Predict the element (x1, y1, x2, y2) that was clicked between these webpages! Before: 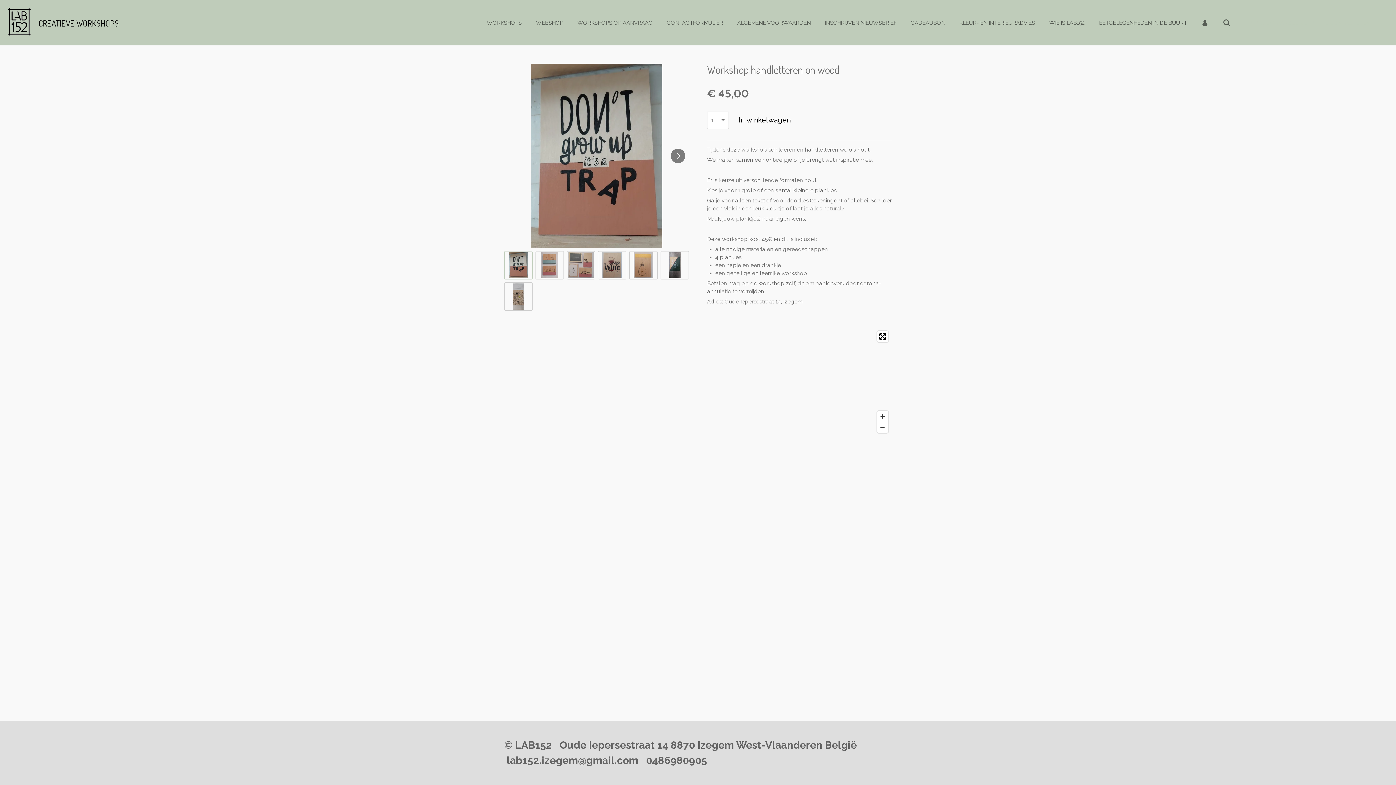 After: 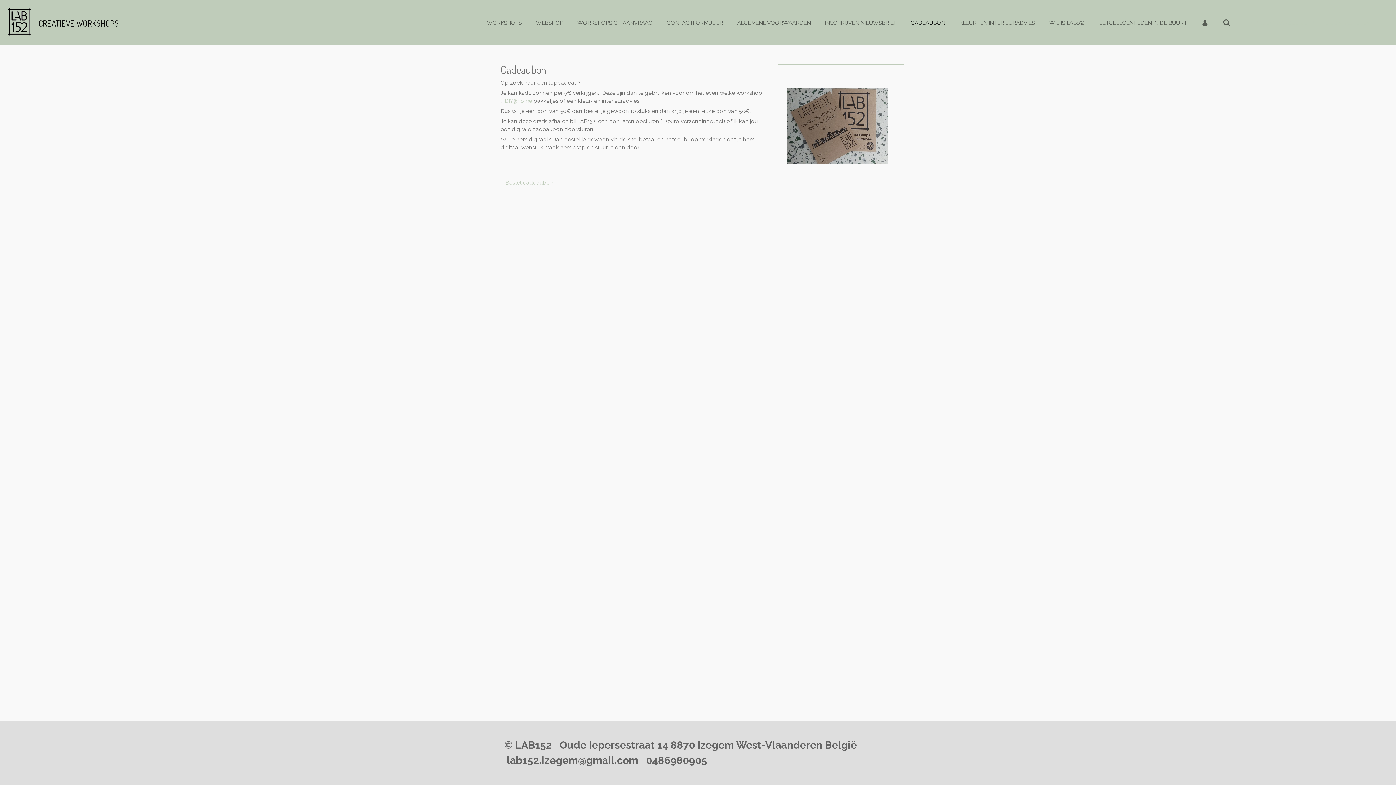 Action: bbox: (906, 16, 949, 28) label: CADEAUBON